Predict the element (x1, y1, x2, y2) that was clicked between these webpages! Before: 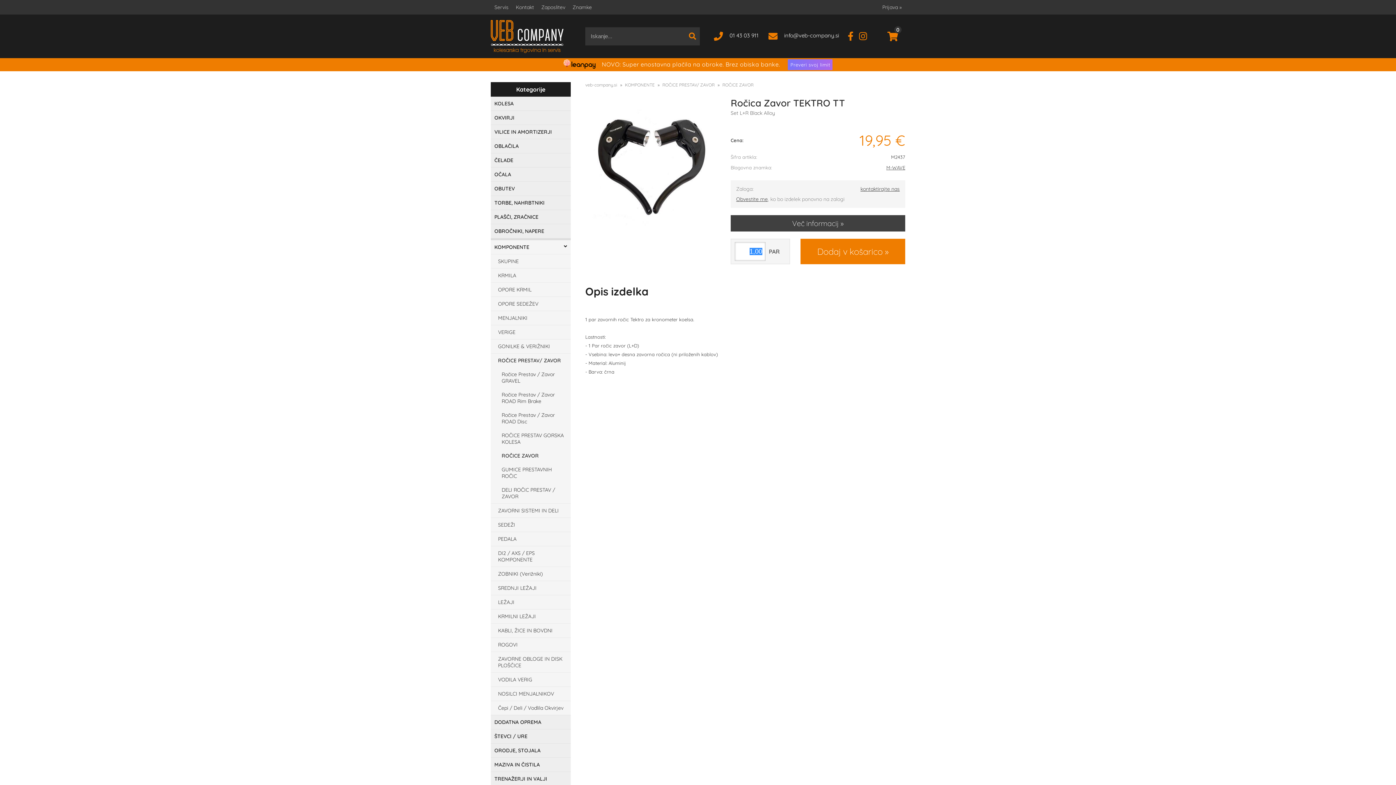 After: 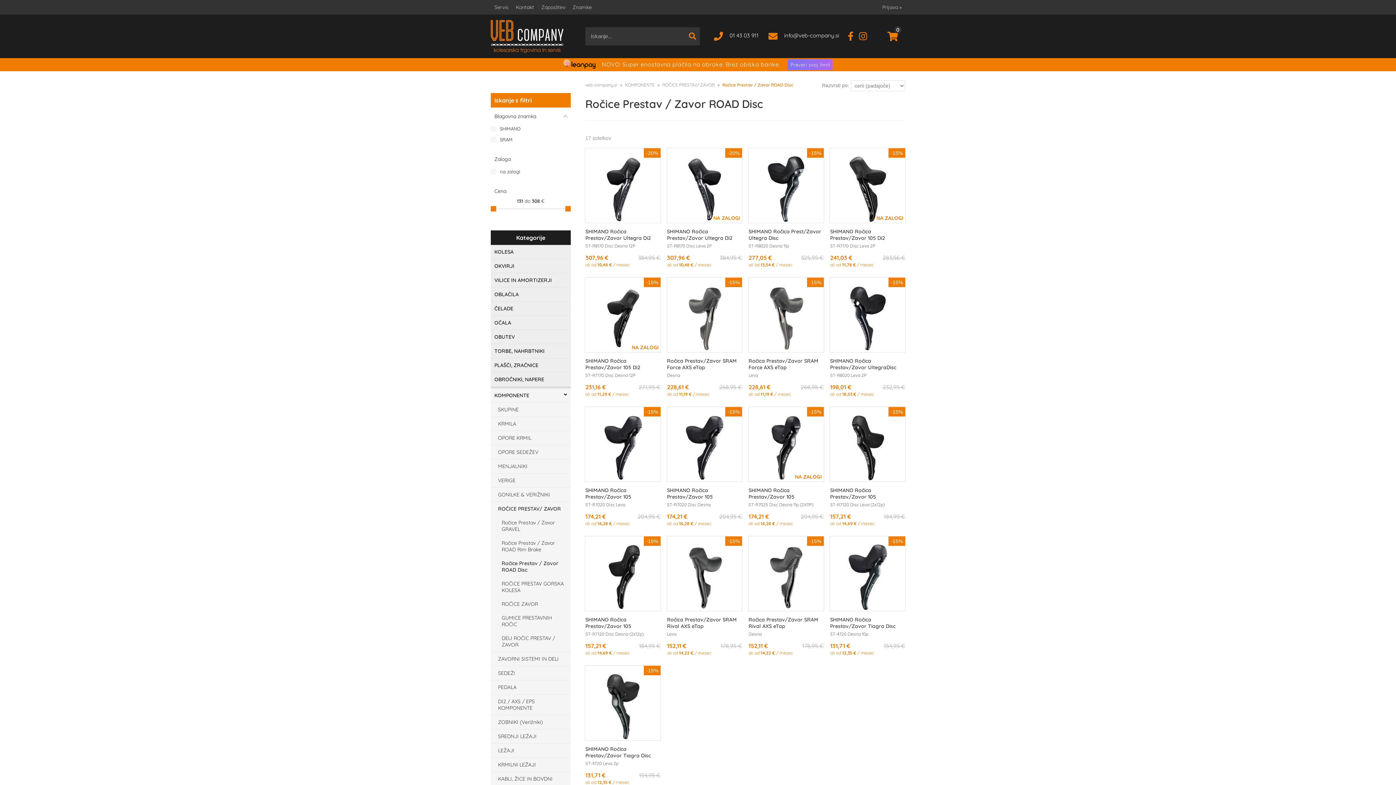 Action: bbox: (490, 408, 570, 428) label: Ročice Prestav / Zavor ROAD Disc